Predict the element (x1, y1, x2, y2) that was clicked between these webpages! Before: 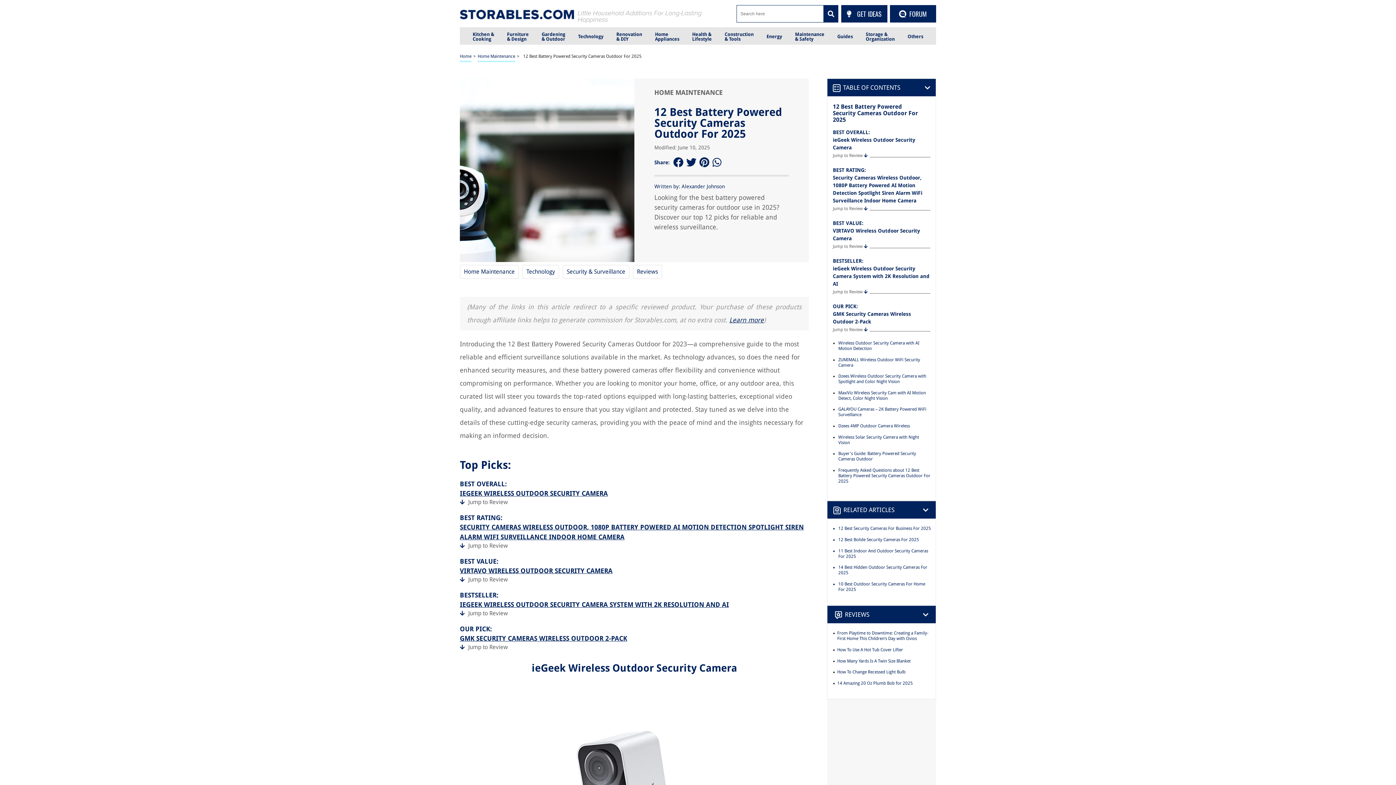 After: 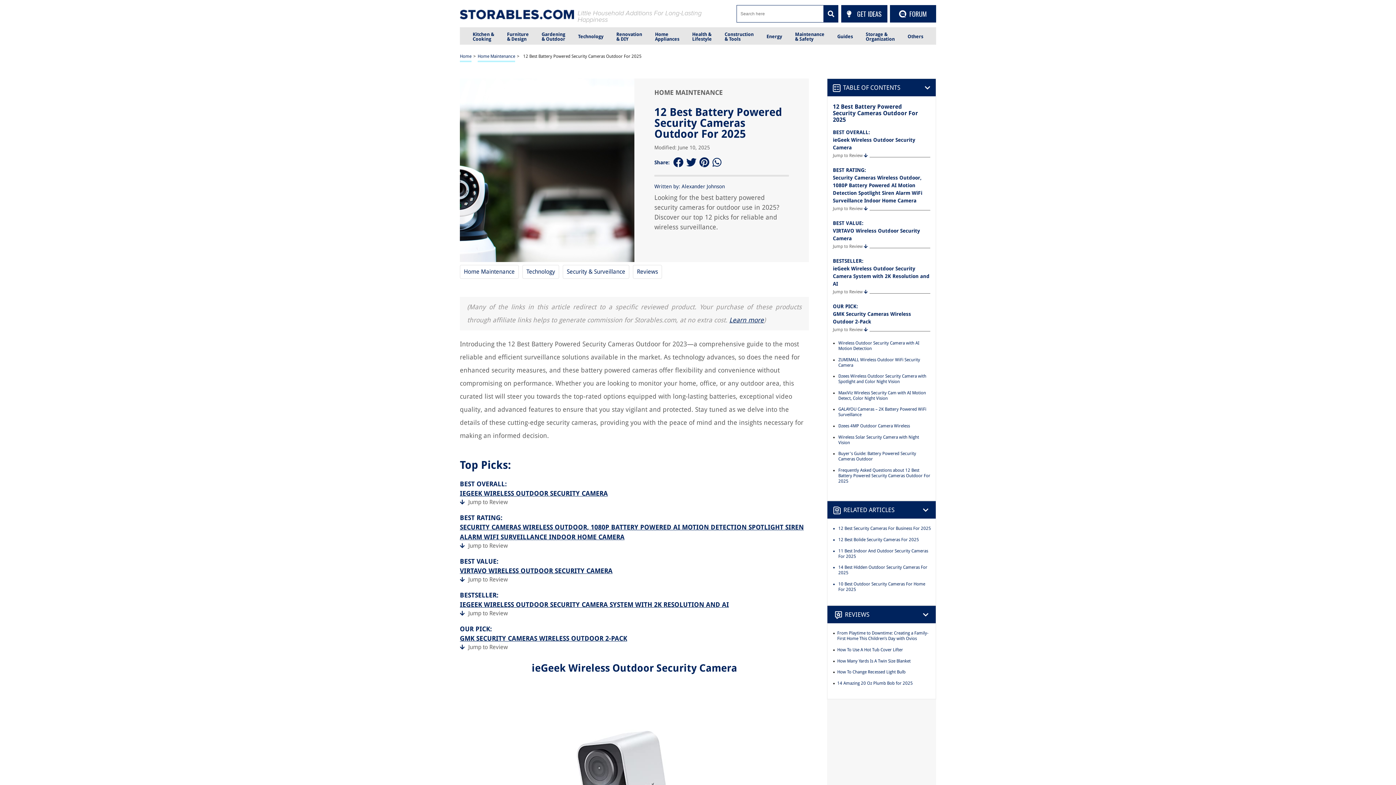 Action: bbox: (833, 265, 929, 286) label: ieGeek Wireless Outdoor Security Camera System with 2K Resolution and AI